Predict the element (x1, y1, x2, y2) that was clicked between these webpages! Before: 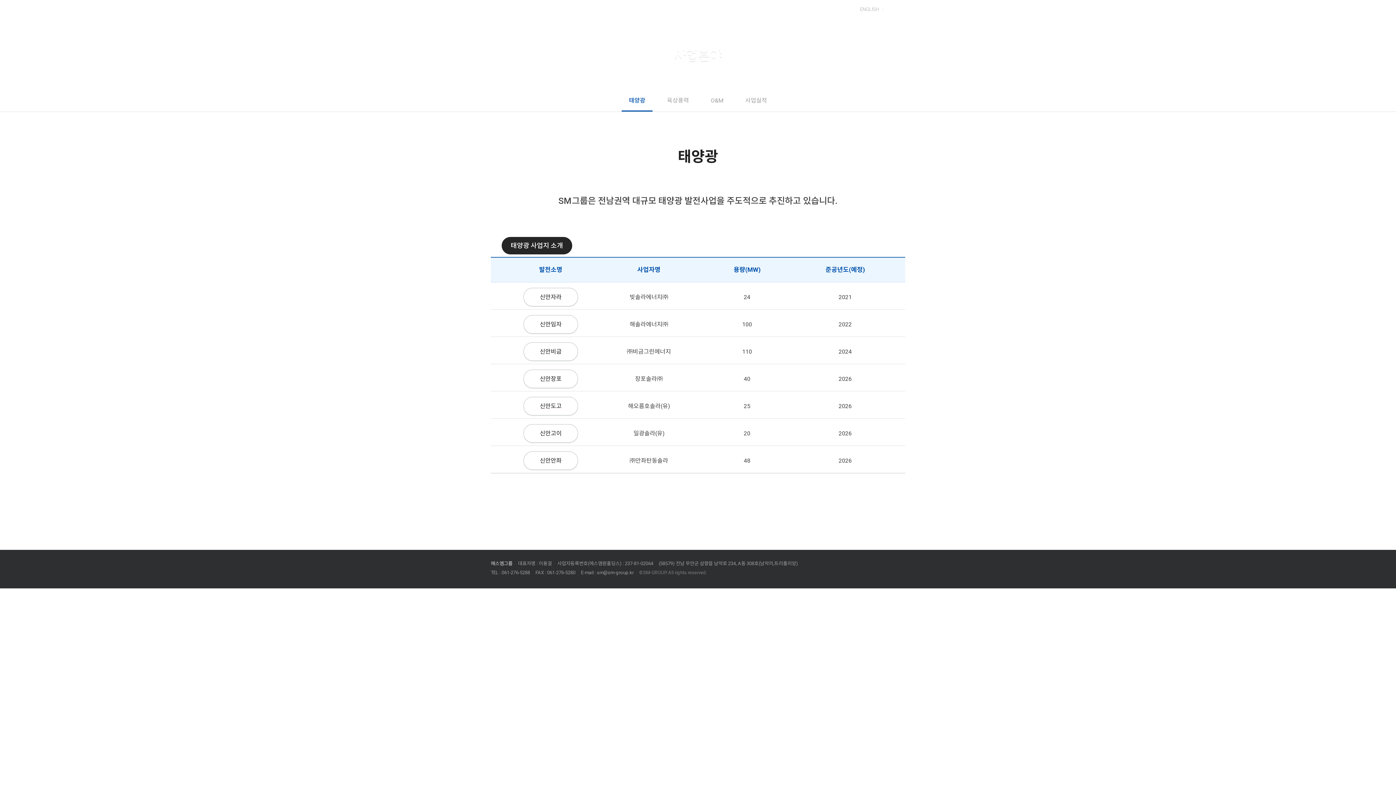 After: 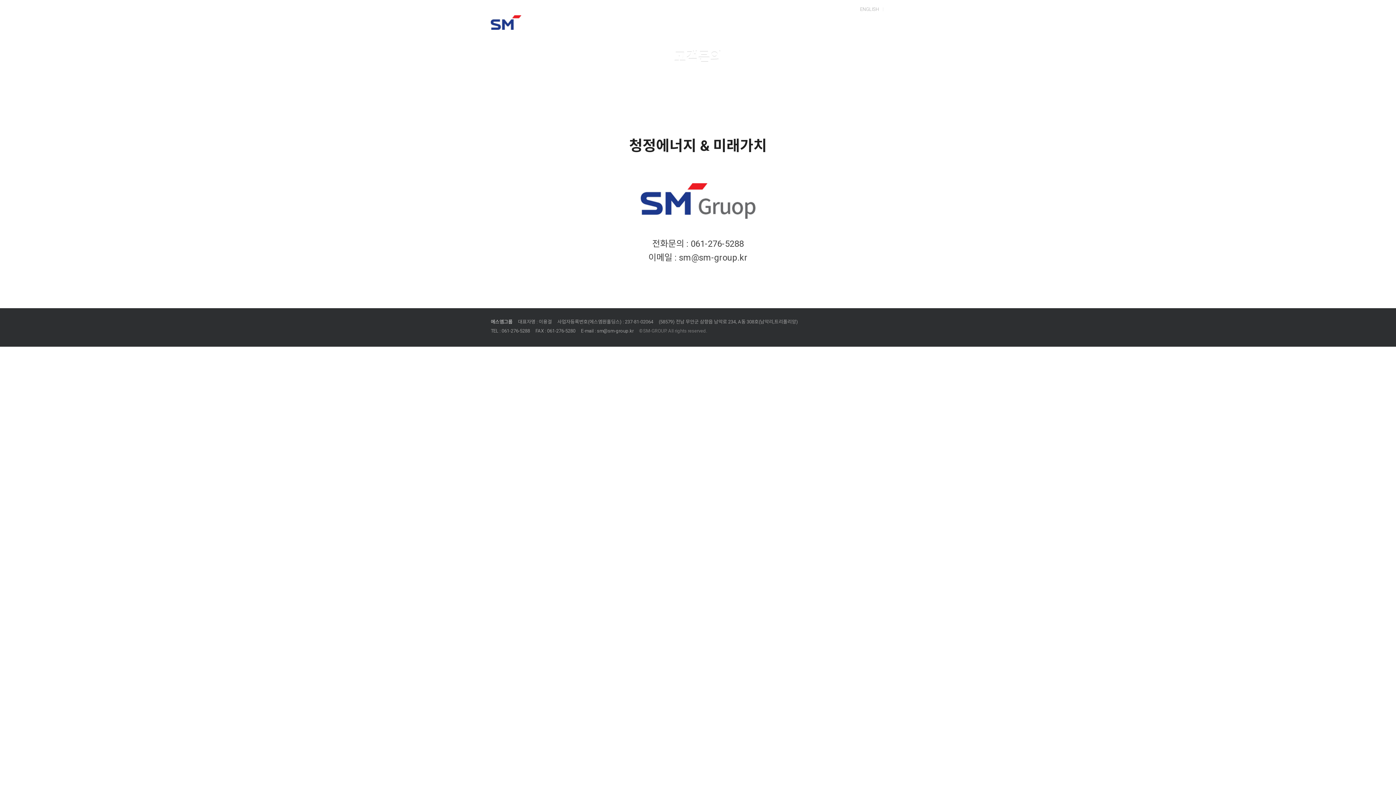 Action: label: 고객문의 bbox: (839, 15, 881, 38)